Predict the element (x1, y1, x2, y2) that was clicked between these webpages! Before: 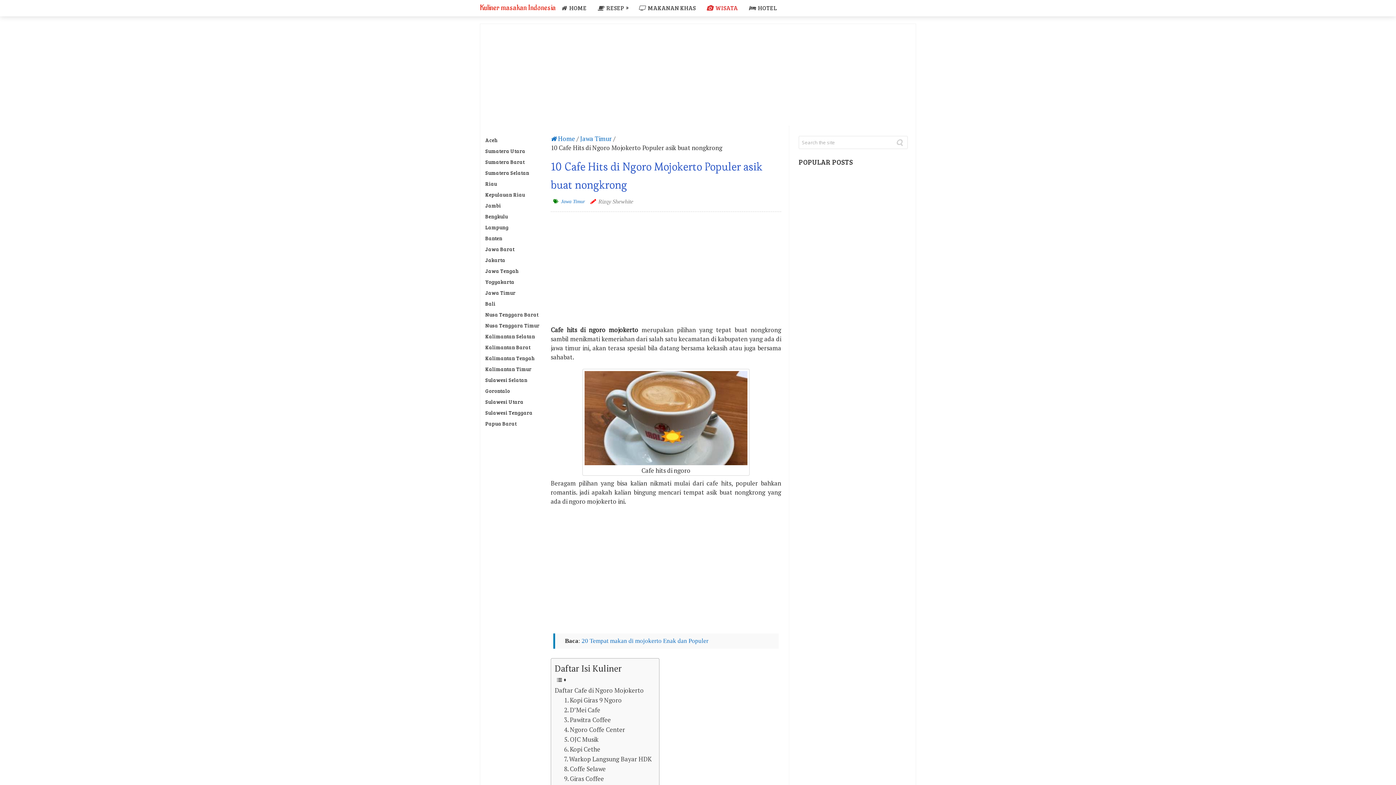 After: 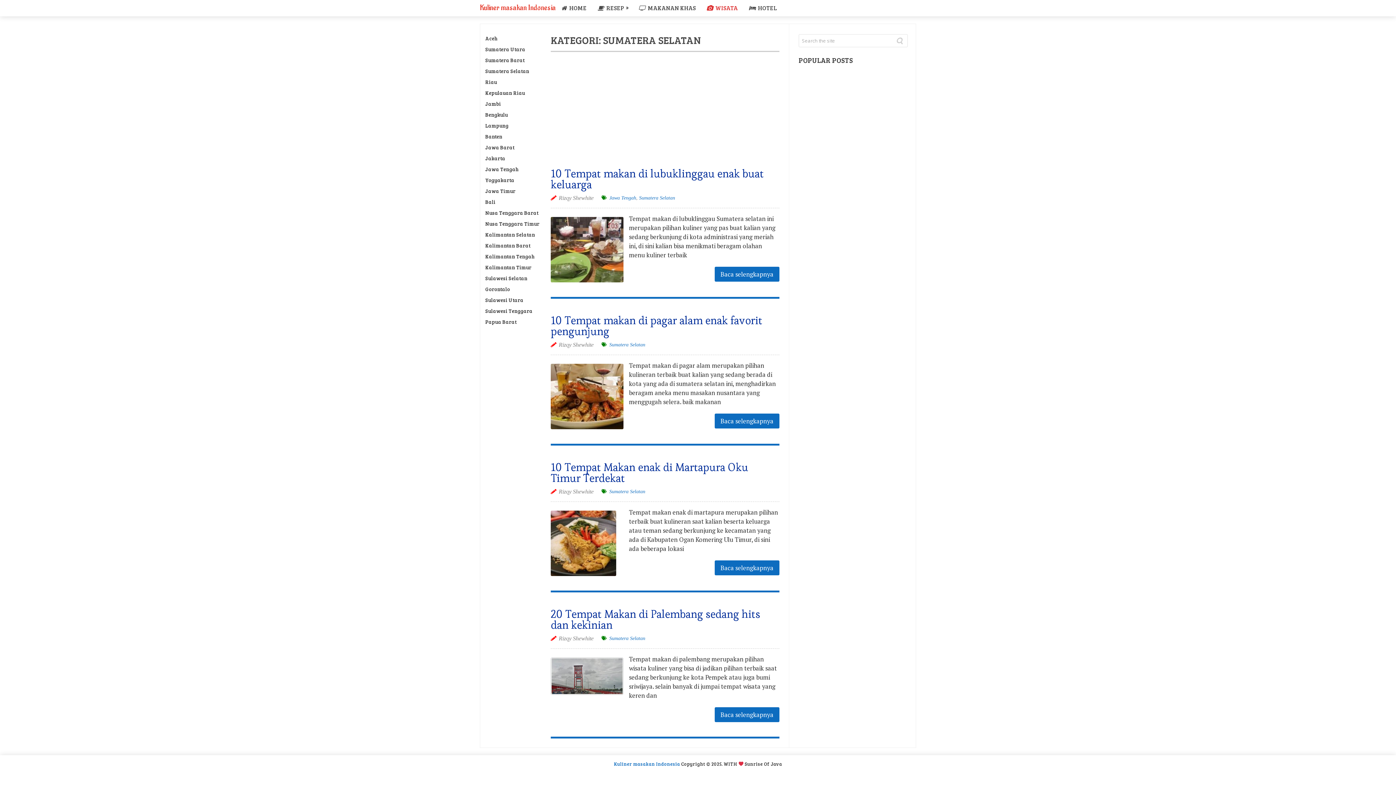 Action: label: Sumatera Selatan bbox: (485, 169, 529, 176)